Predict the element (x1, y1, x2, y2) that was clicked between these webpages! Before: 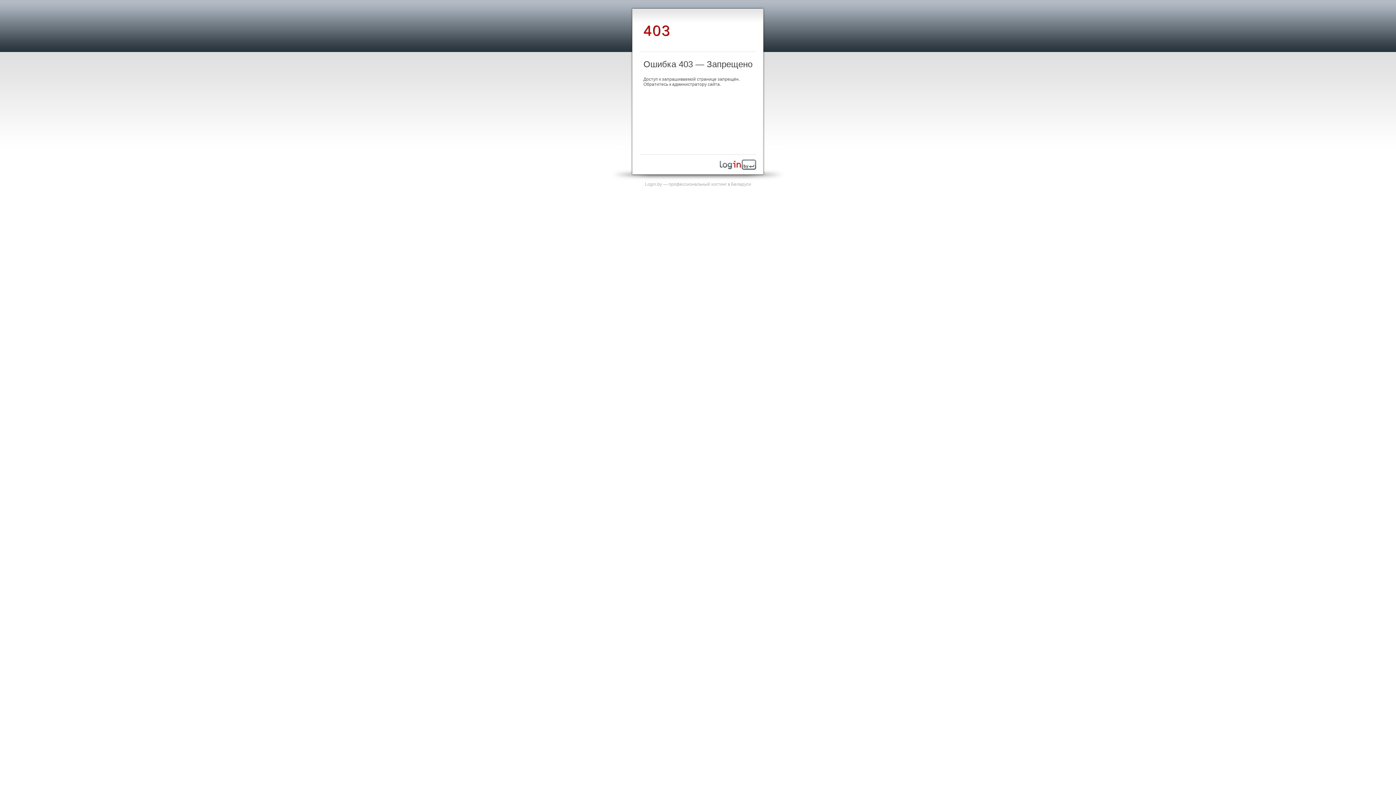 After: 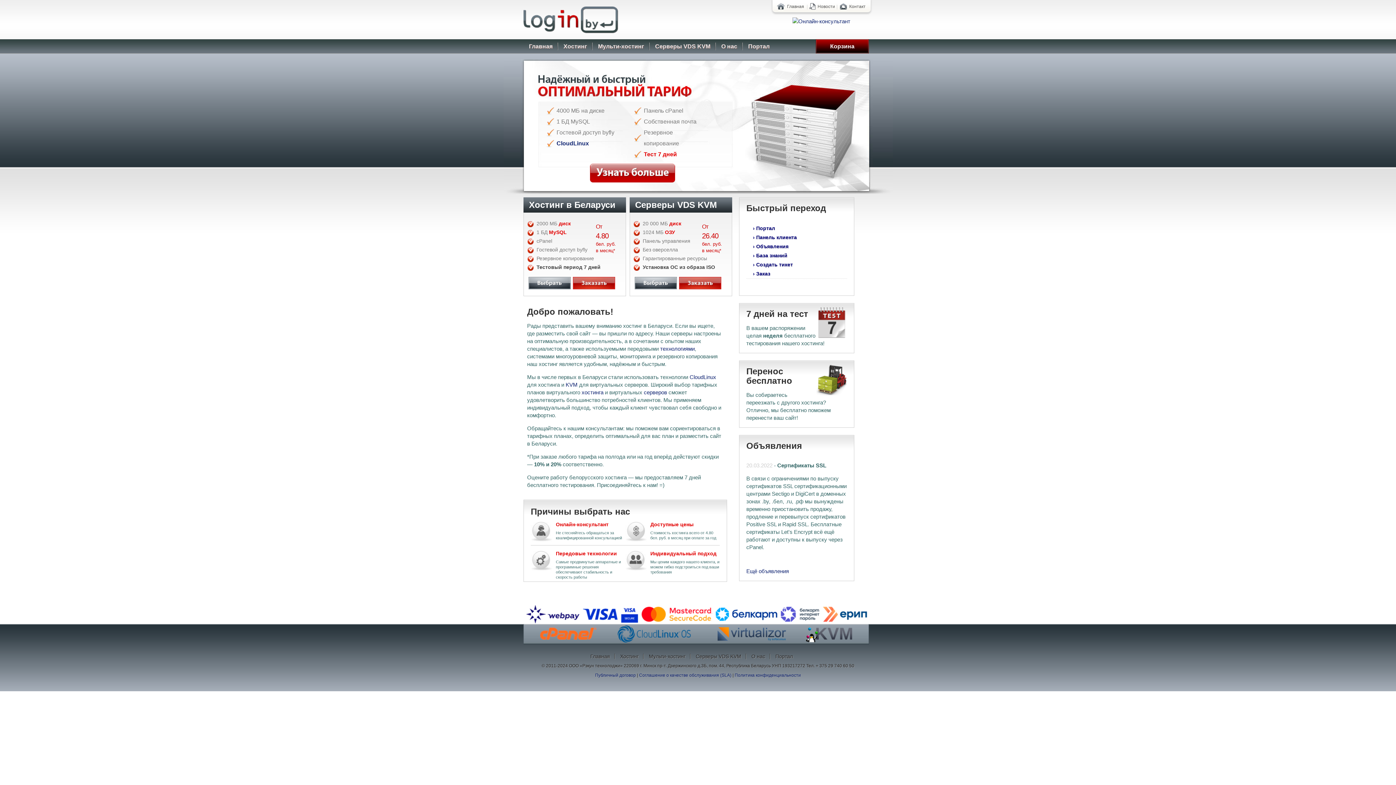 Action: bbox: (720, 165, 756, 170)